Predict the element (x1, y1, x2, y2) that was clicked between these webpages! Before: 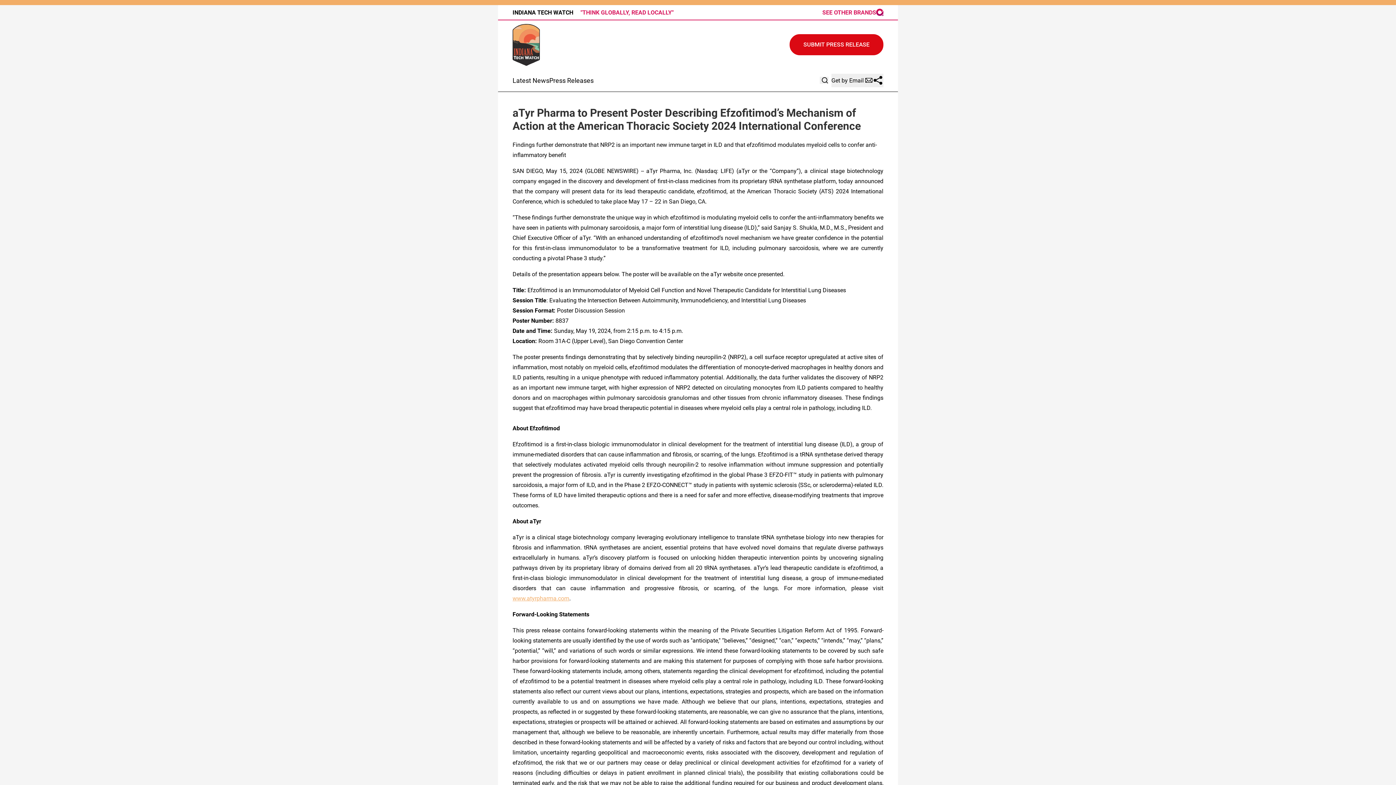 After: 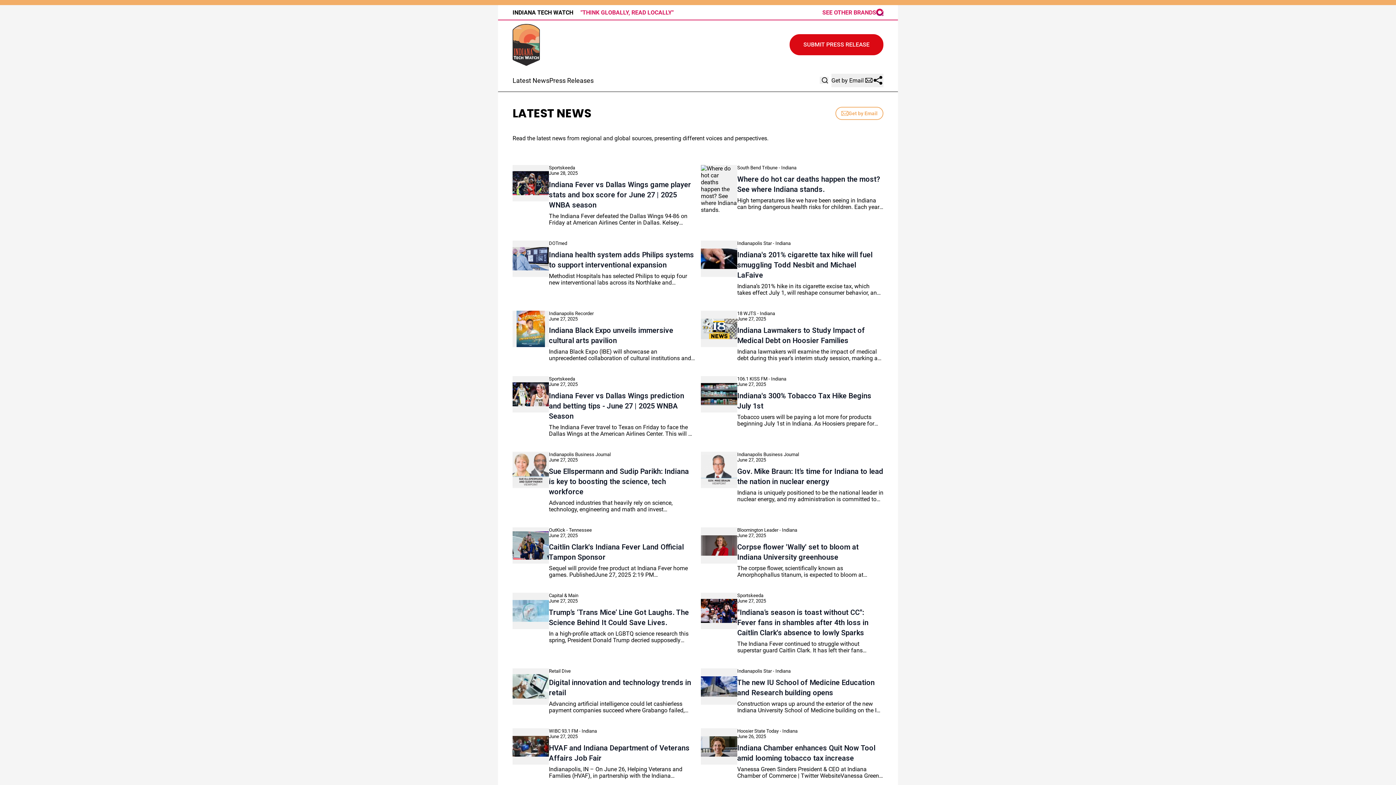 Action: bbox: (512, 76, 549, 84) label: Latest News